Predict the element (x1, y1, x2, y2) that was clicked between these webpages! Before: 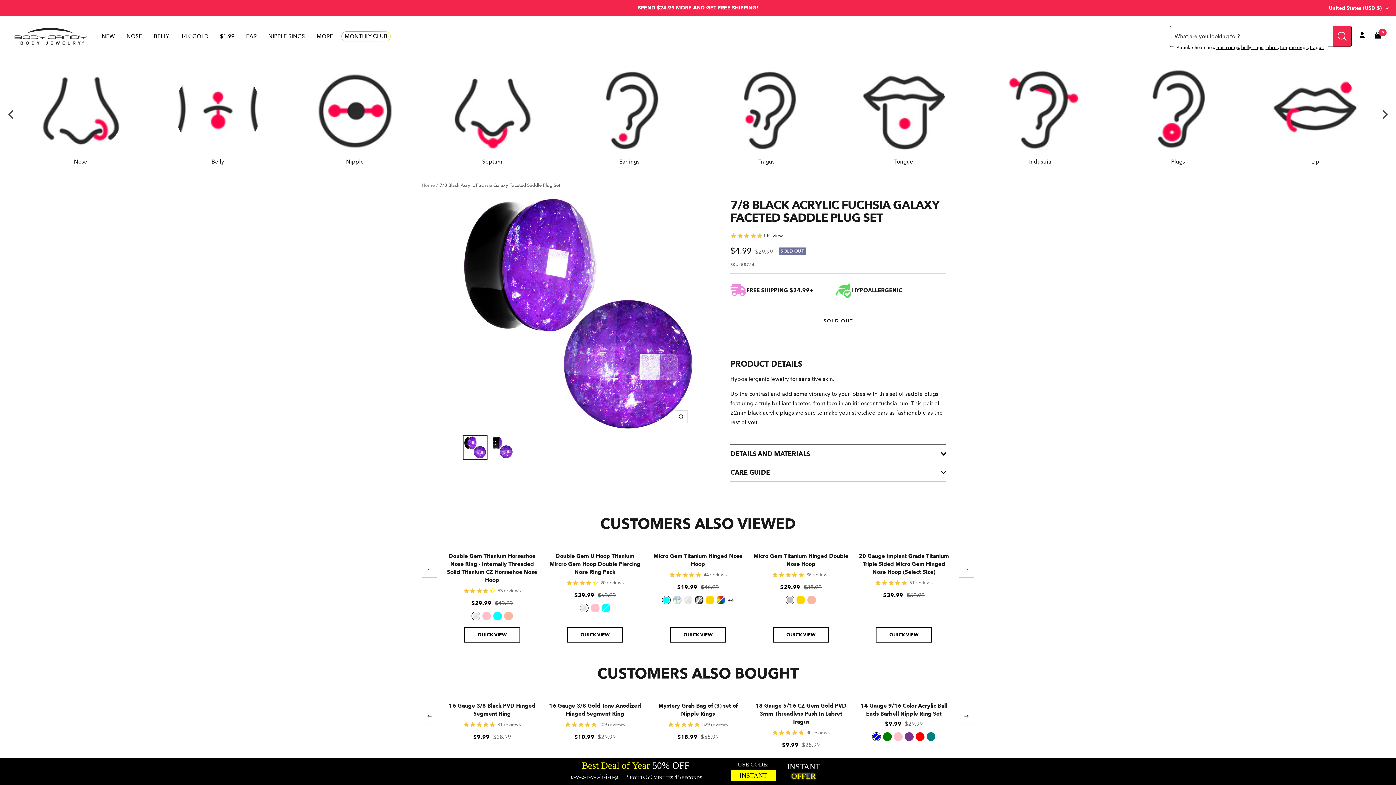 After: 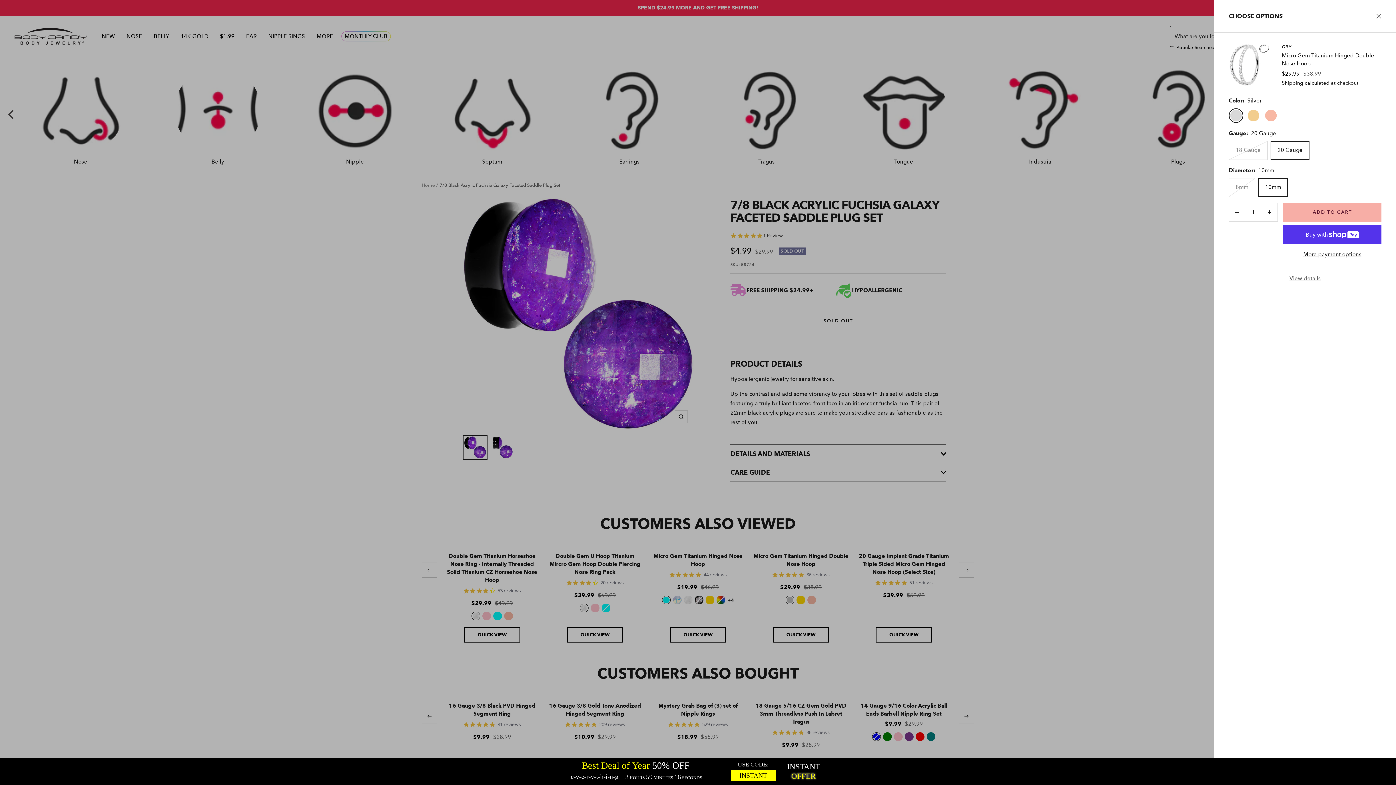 Action: bbox: (773, 627, 829, 642) label: QUICK VIEW